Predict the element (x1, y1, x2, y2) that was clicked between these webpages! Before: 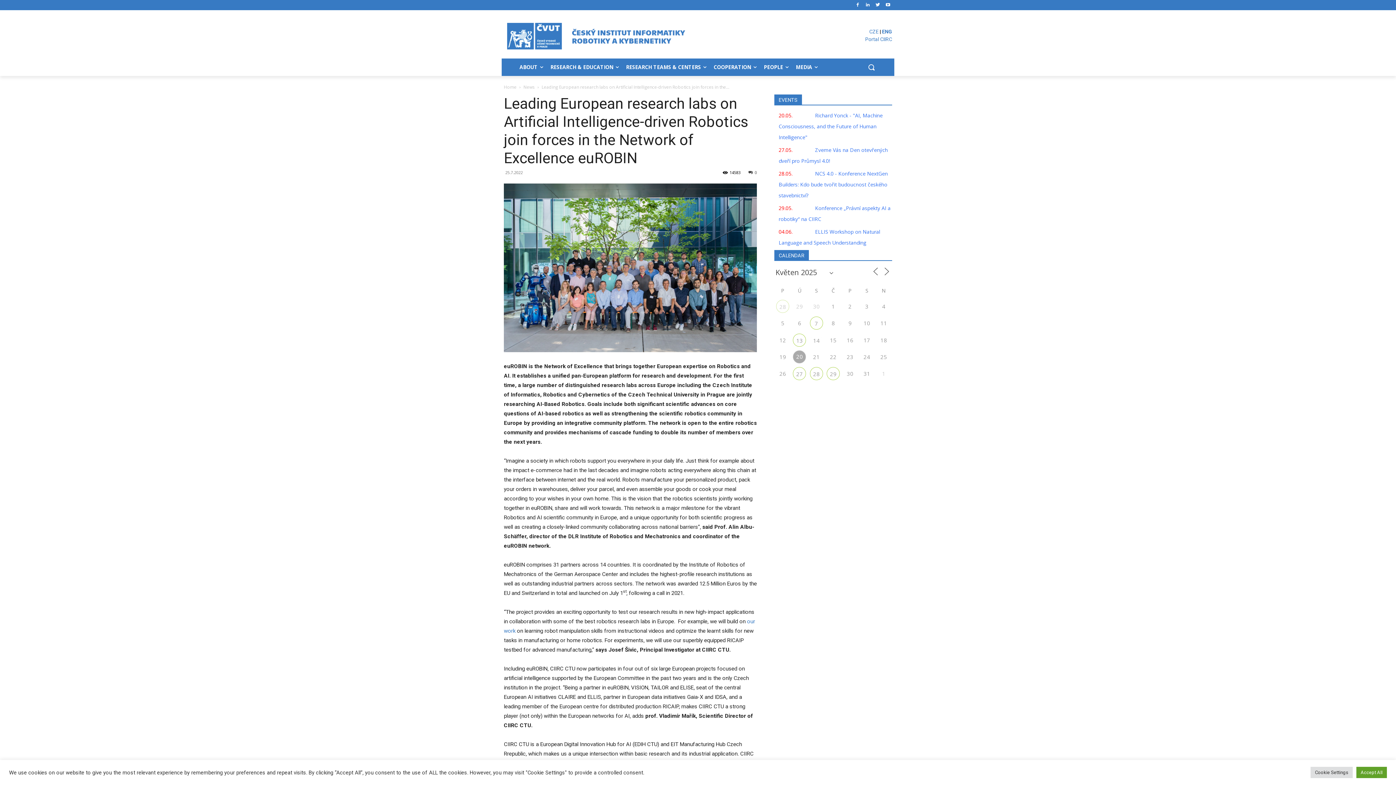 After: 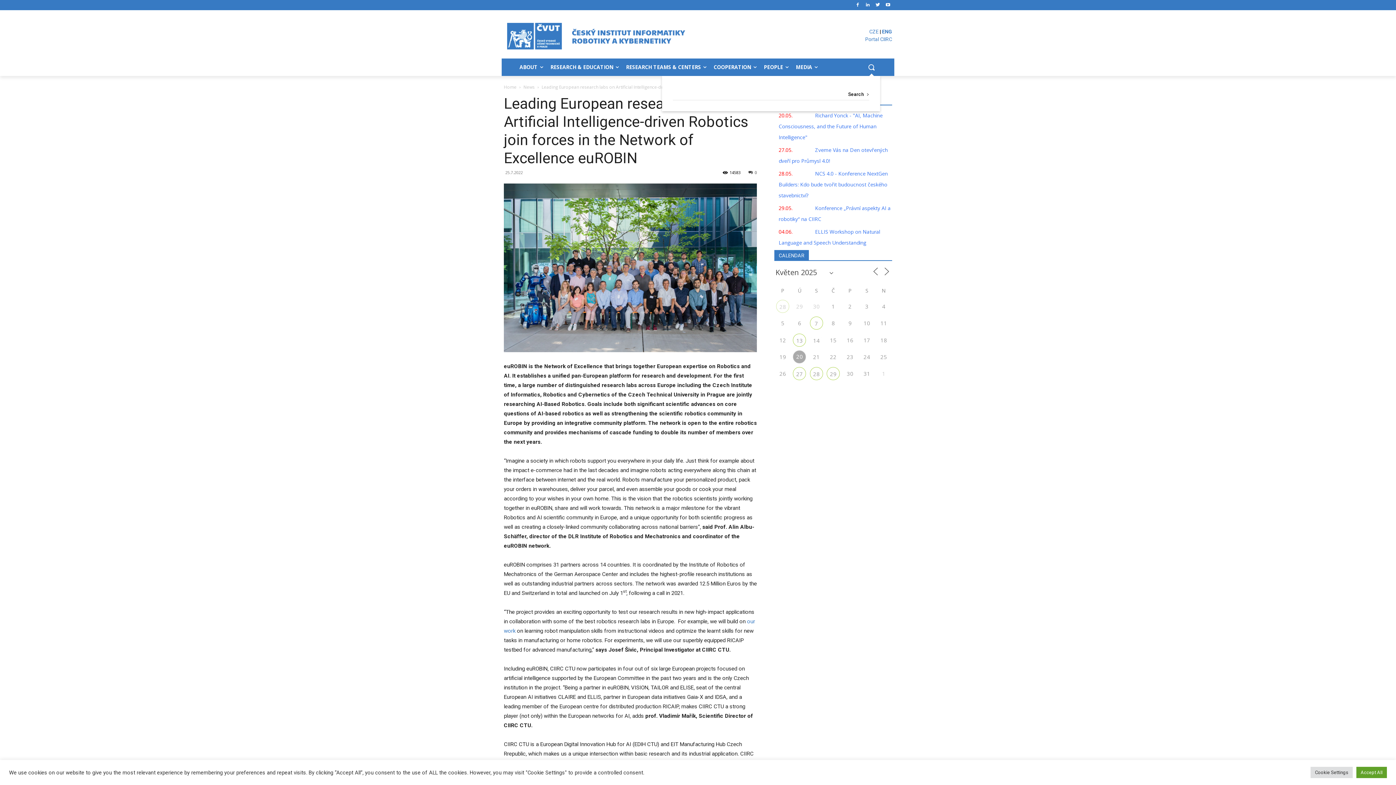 Action: label: Search bbox: (862, 58, 880, 75)